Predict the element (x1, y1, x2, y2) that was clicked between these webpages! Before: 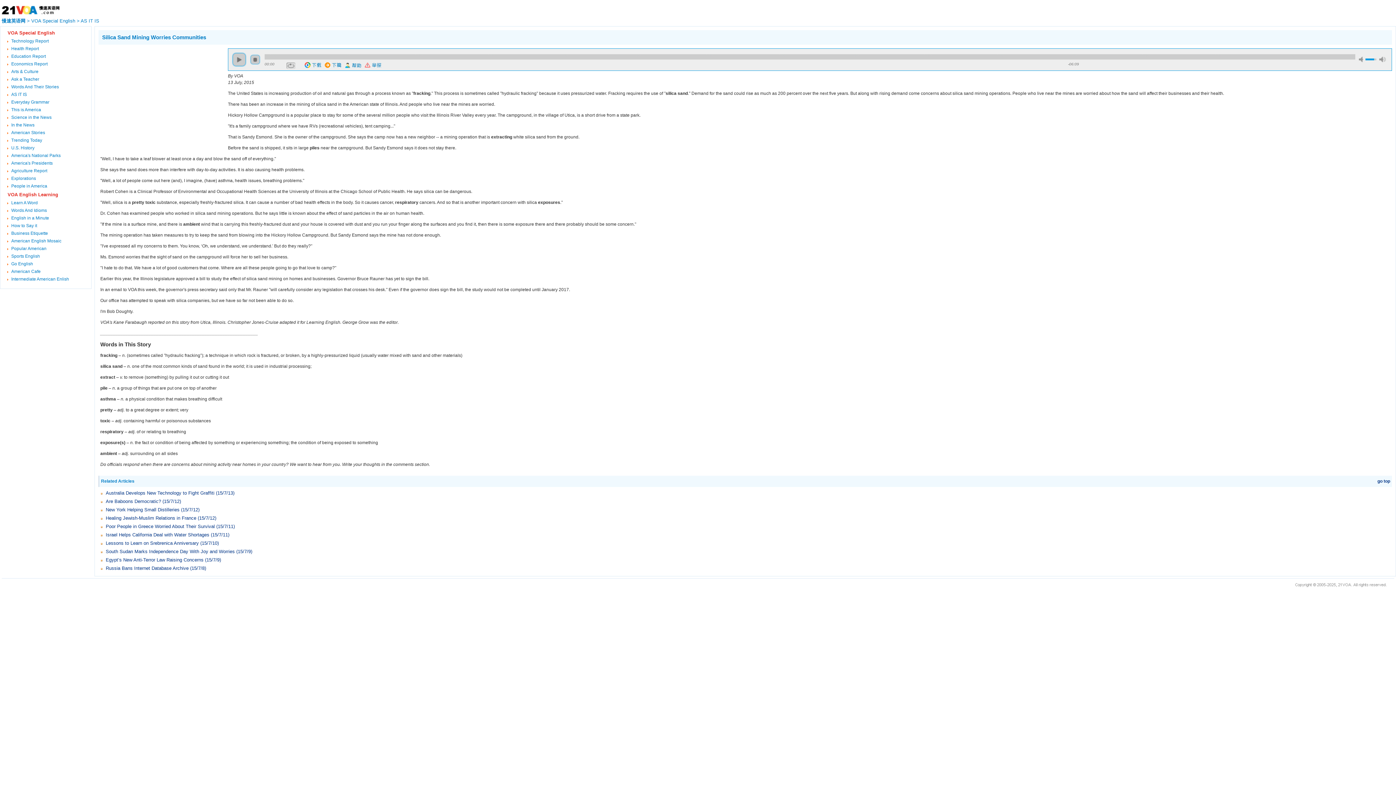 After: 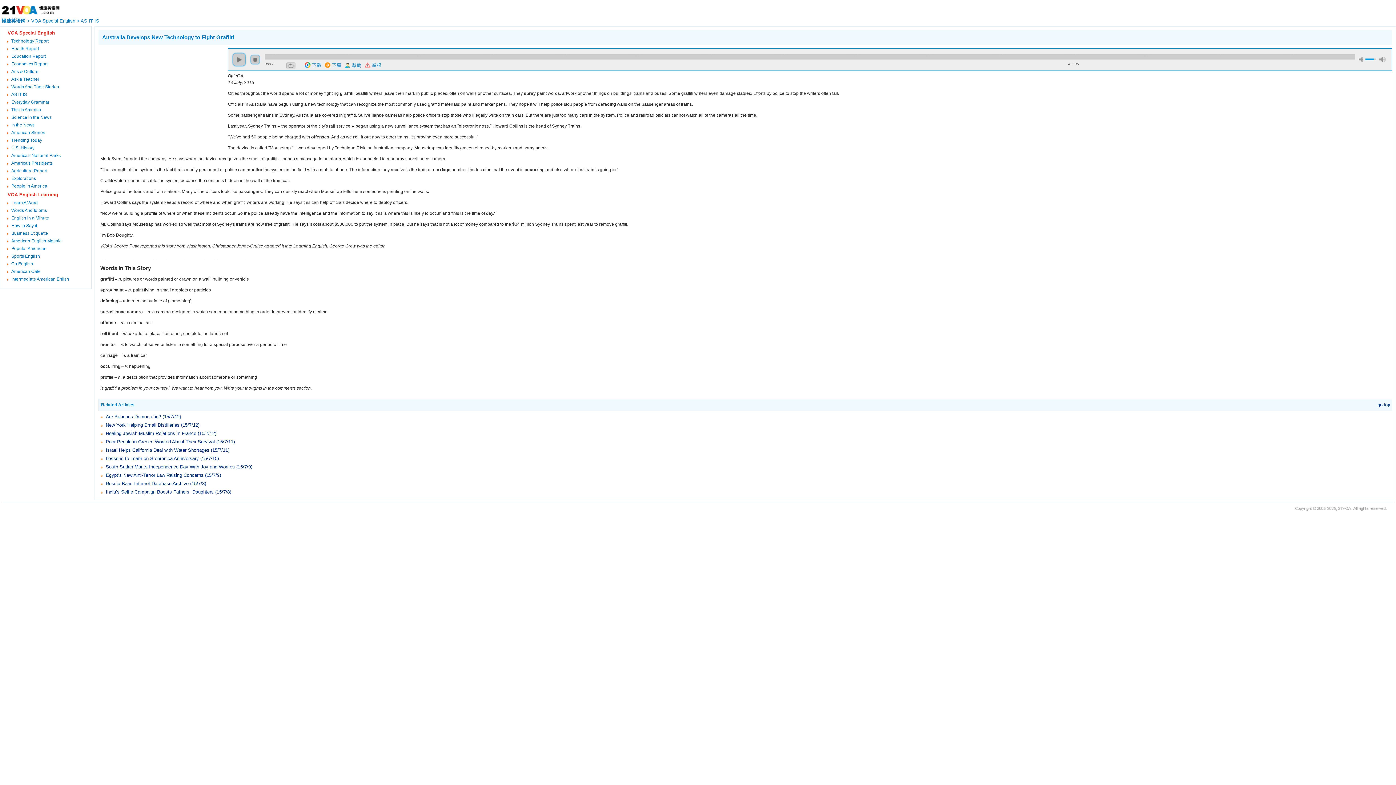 Action: bbox: (324, 62, 341, 68)